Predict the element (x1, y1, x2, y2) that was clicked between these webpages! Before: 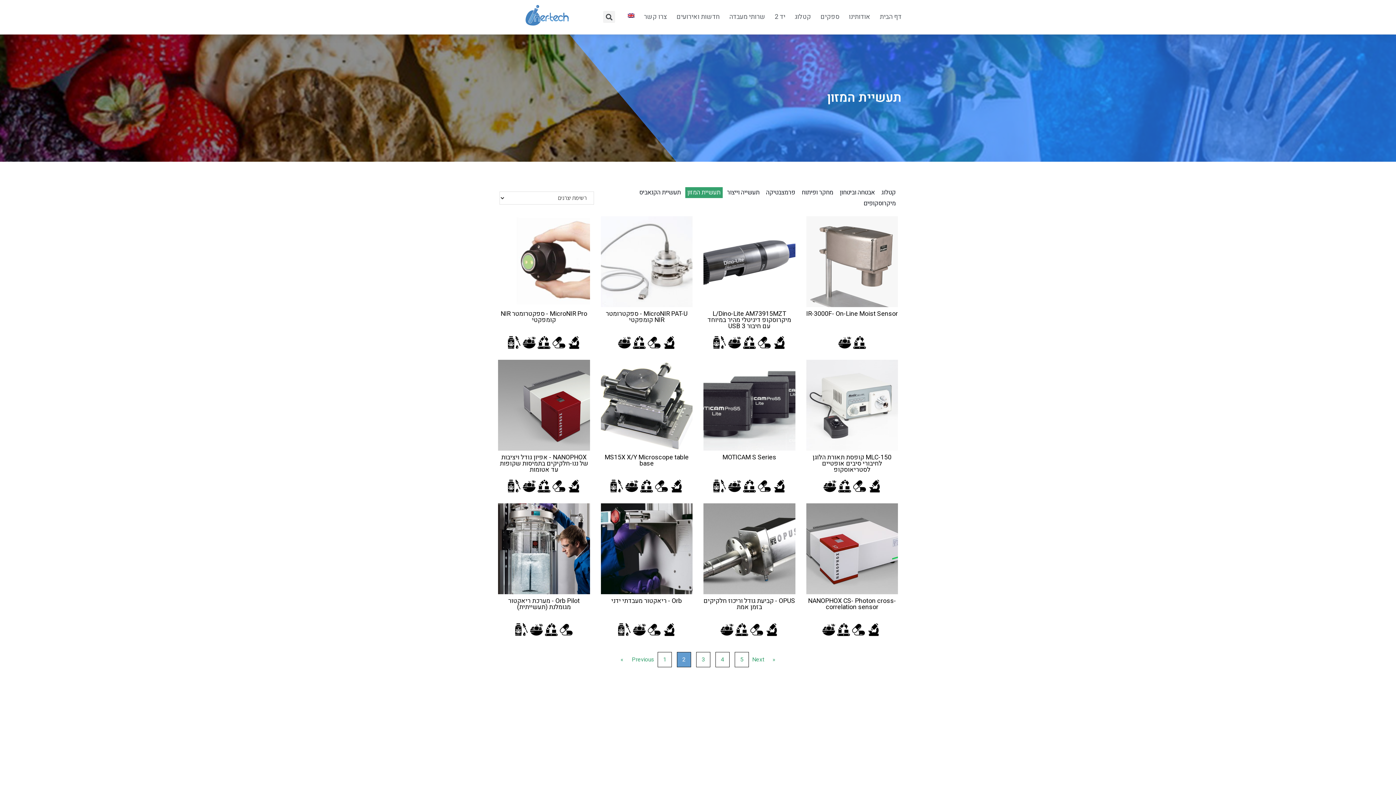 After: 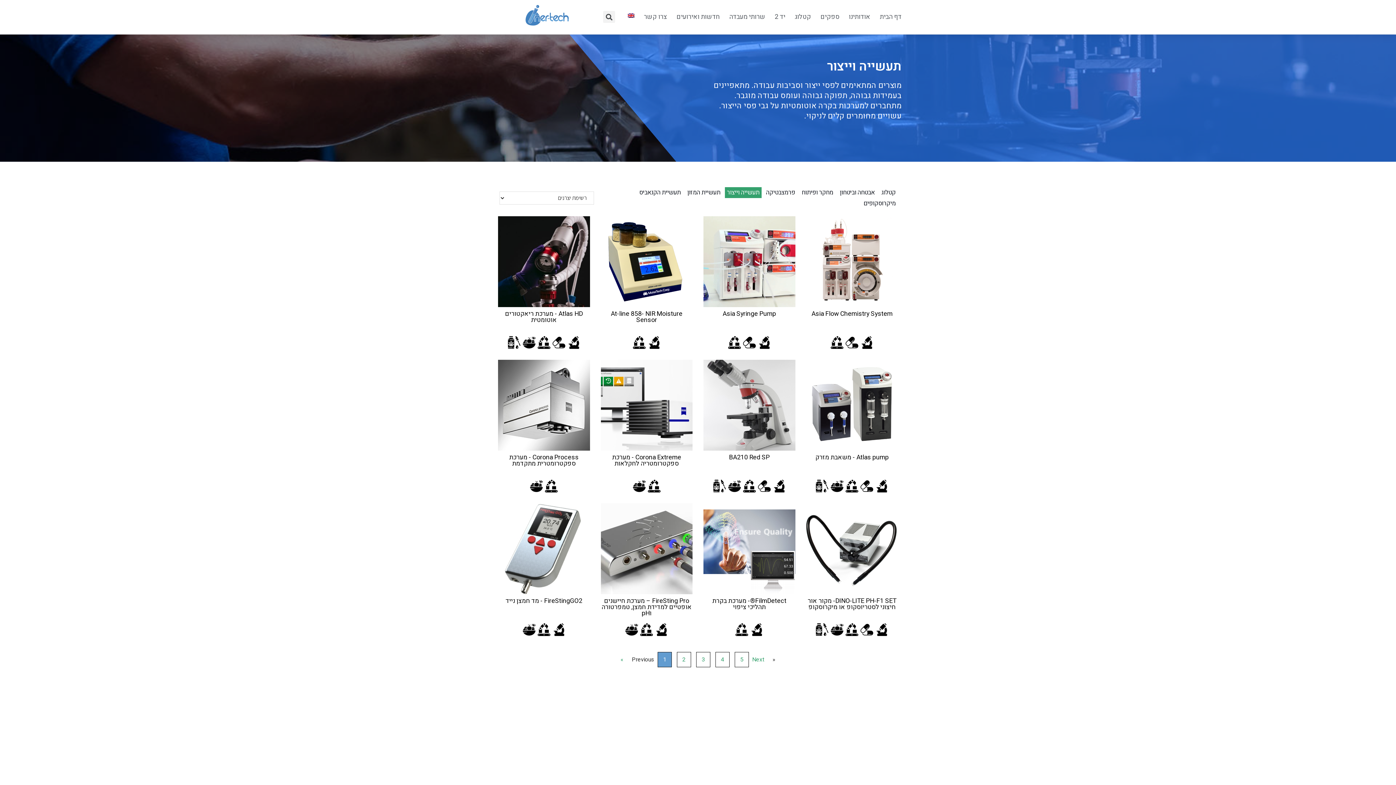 Action: bbox: (743, 481, 755, 489)